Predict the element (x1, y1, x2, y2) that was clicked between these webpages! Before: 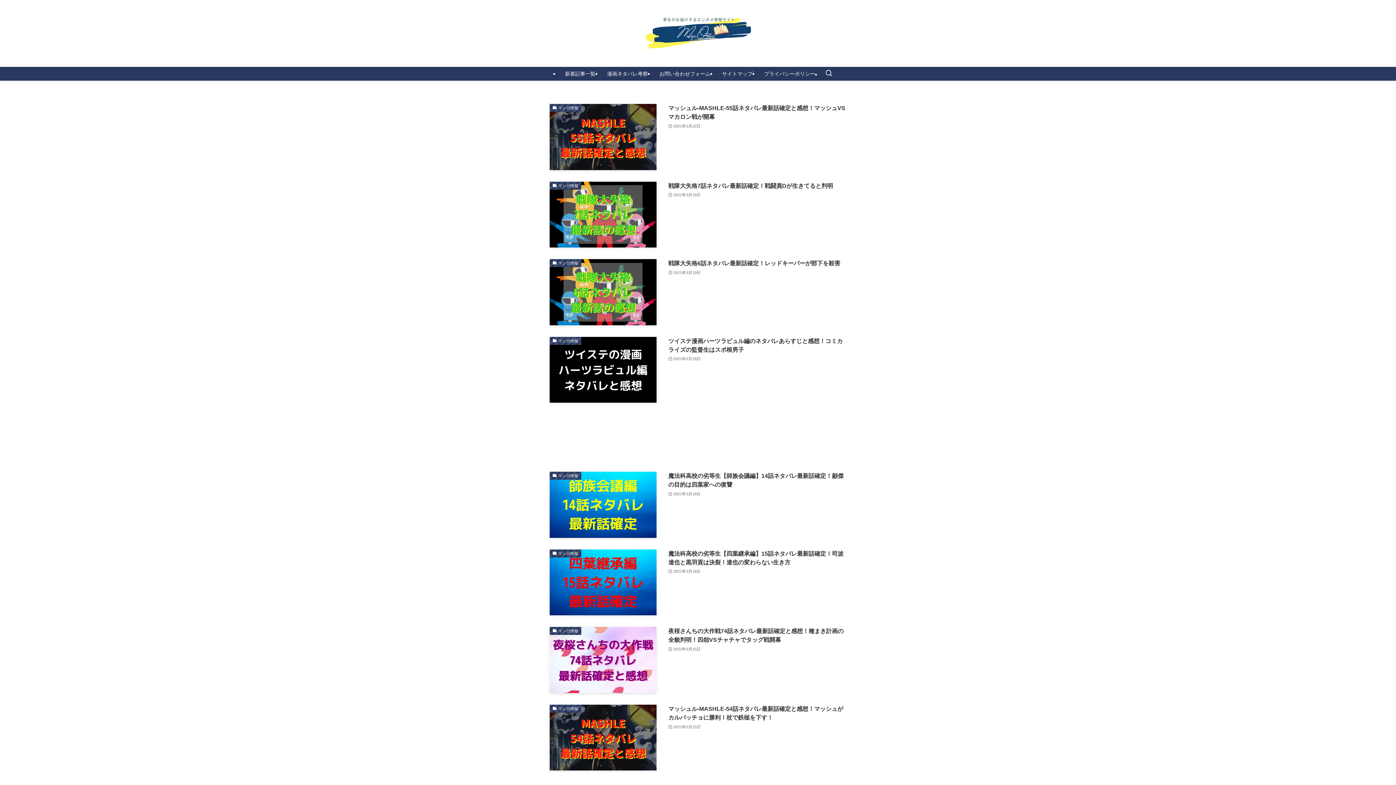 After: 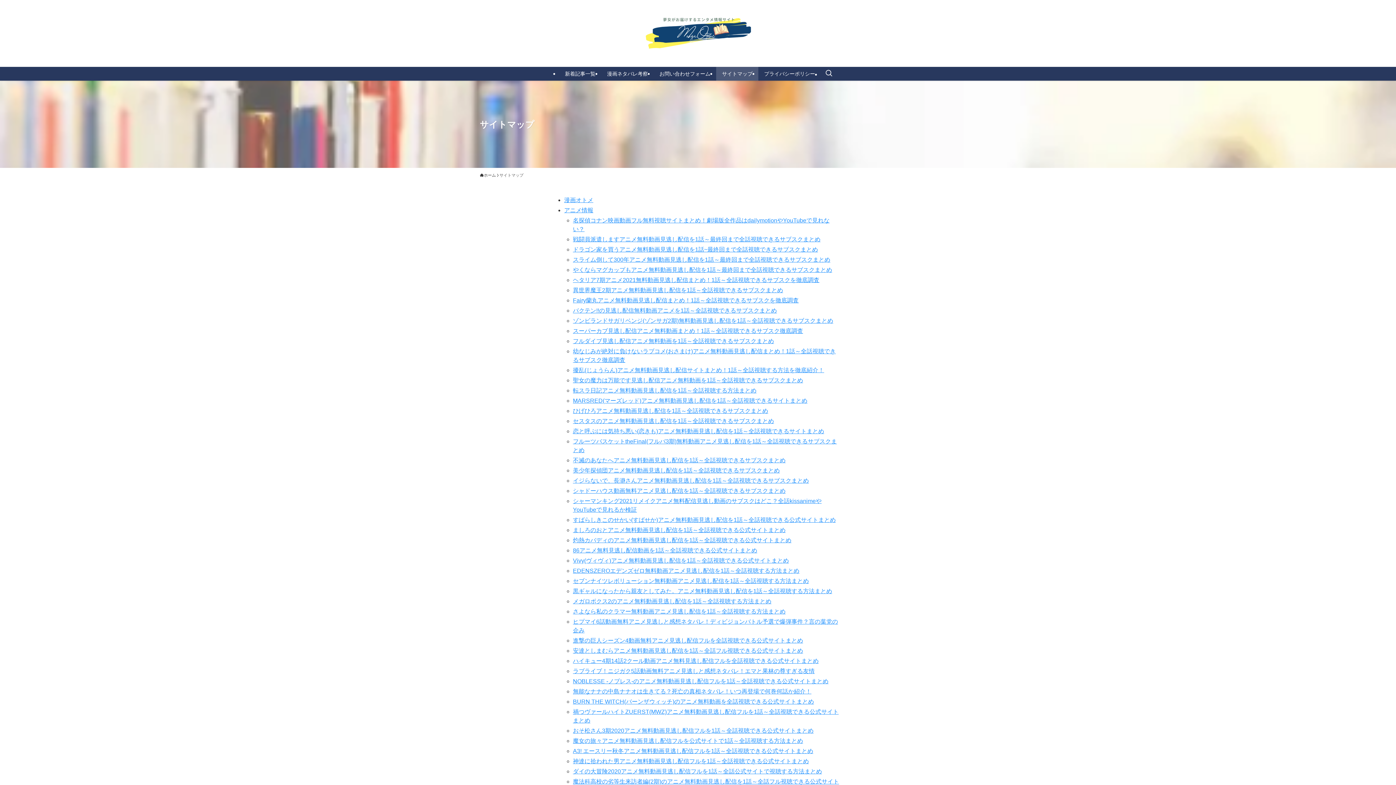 Action: bbox: (716, 66, 758, 80) label: サイトマップ